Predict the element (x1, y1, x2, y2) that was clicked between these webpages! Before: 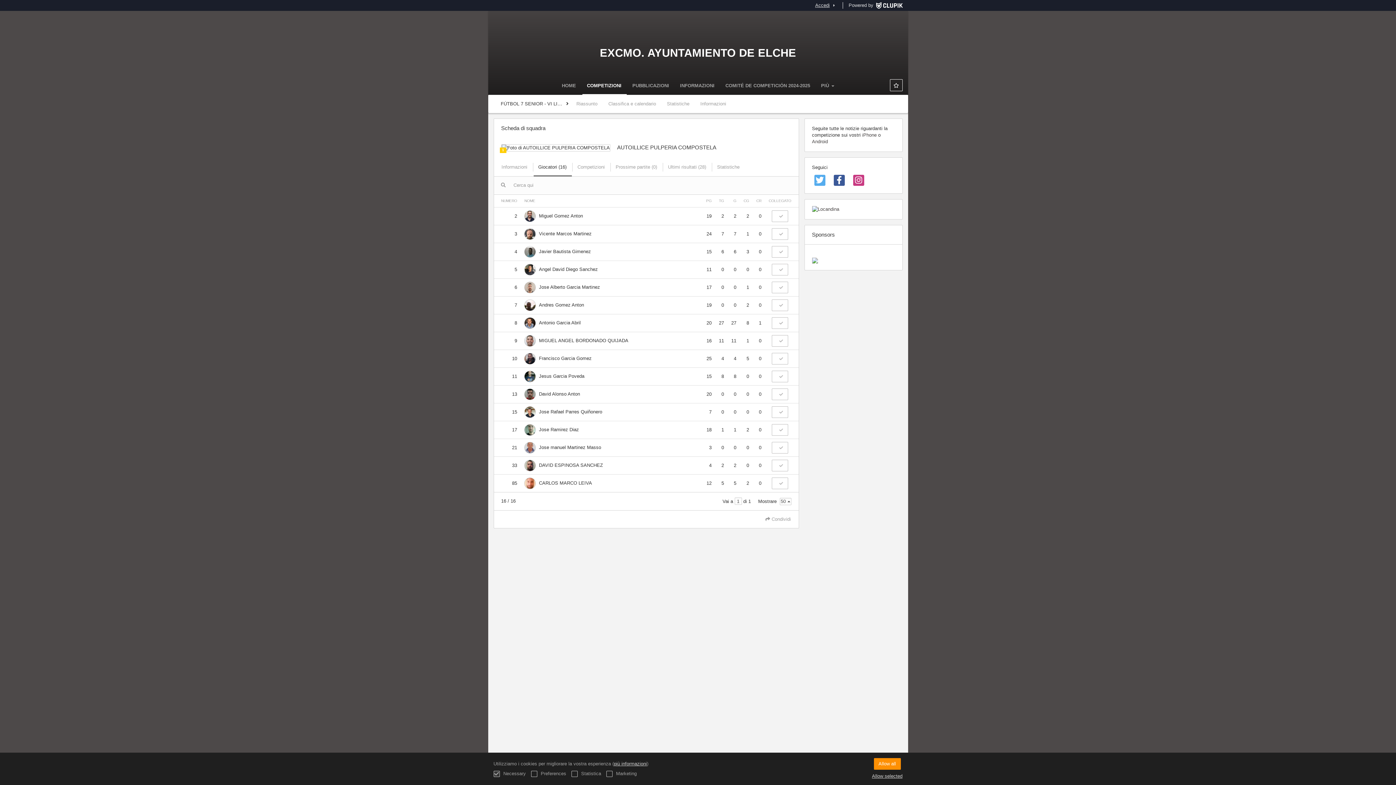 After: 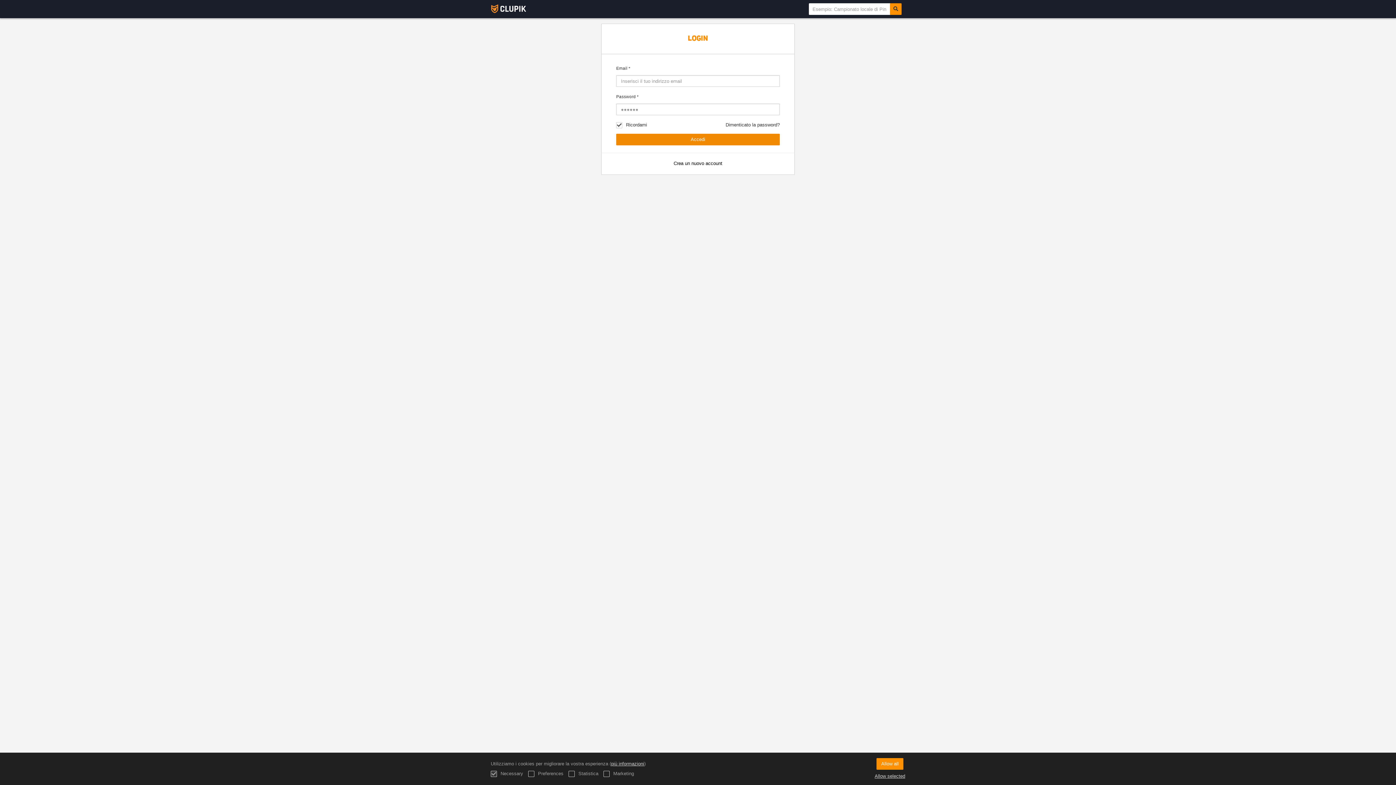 Action: bbox: (873, 0, 902, 10)